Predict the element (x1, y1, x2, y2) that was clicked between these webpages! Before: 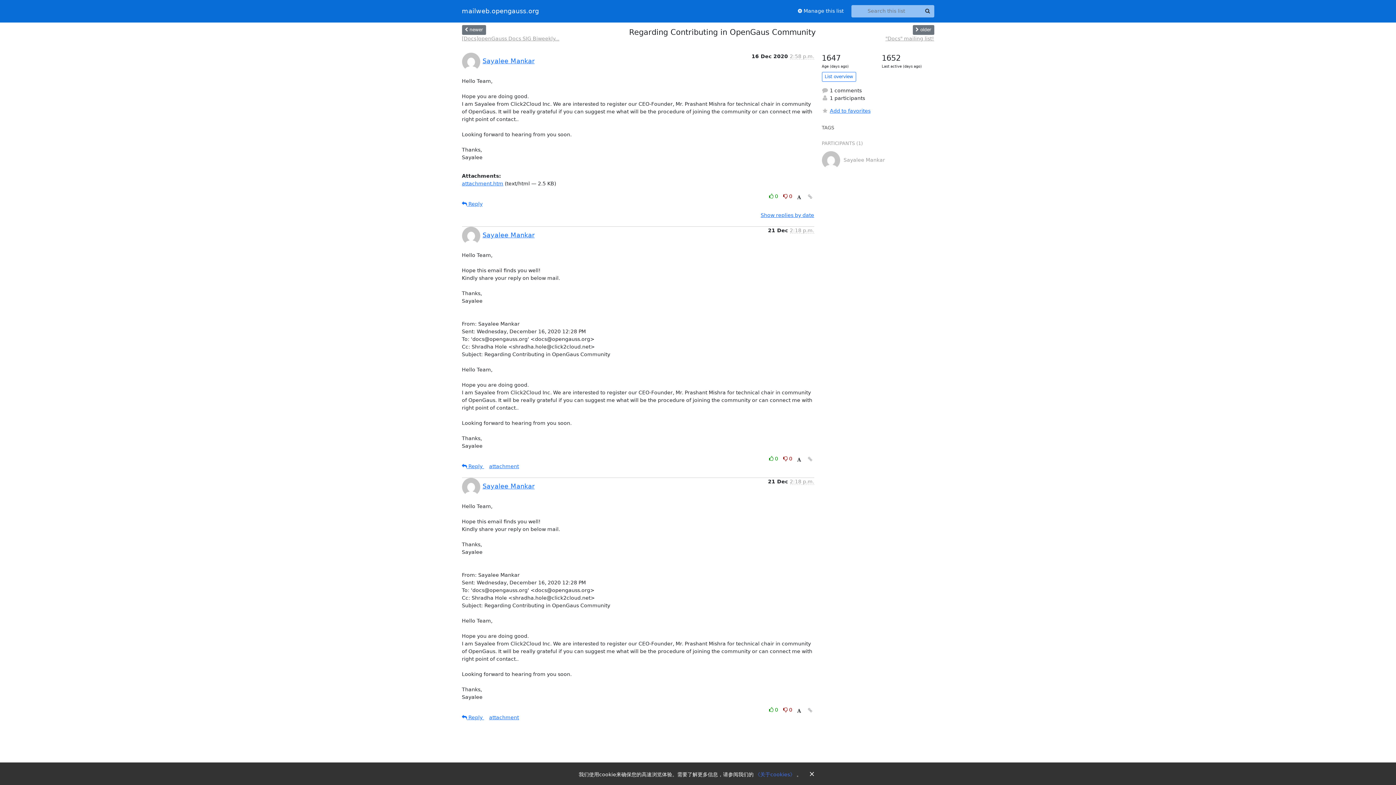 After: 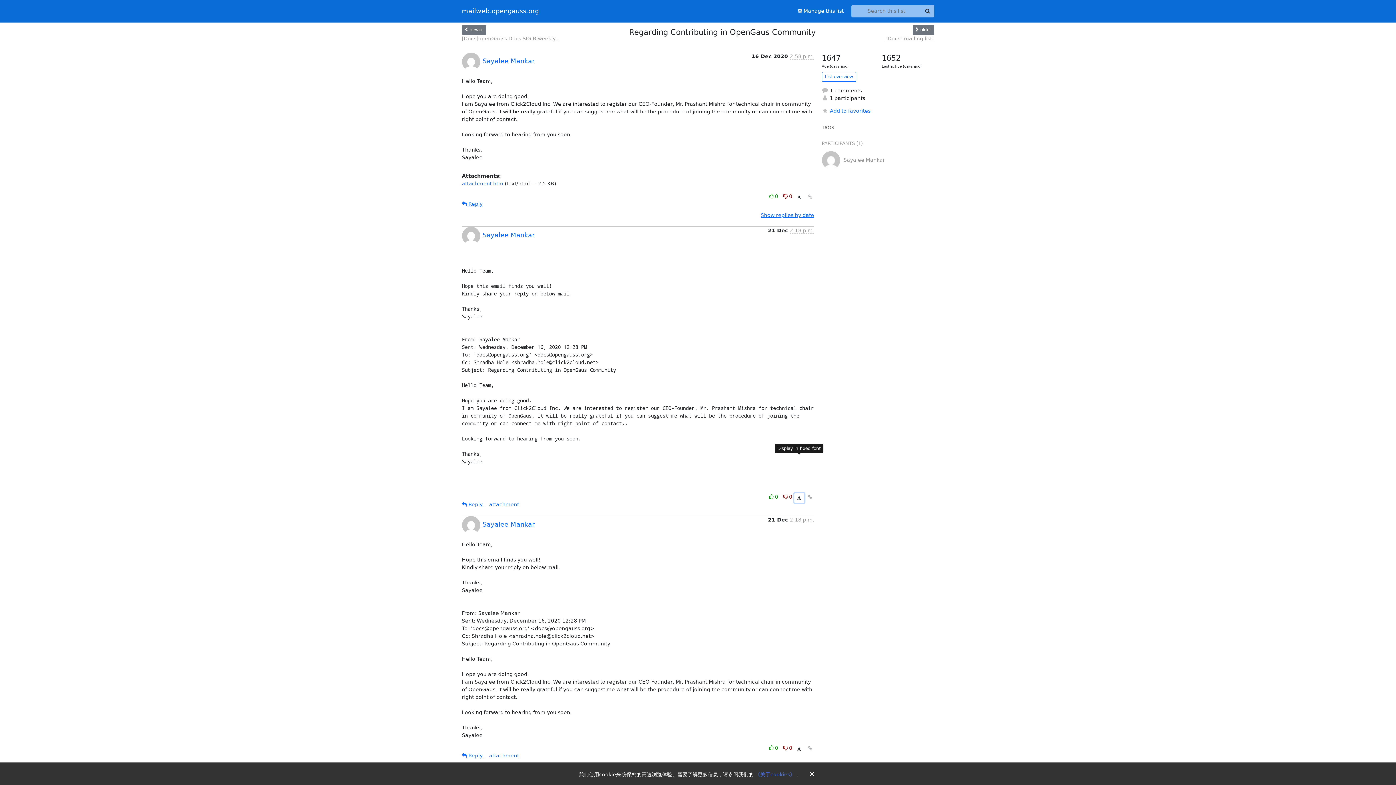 Action: bbox: (794, 455, 804, 464)